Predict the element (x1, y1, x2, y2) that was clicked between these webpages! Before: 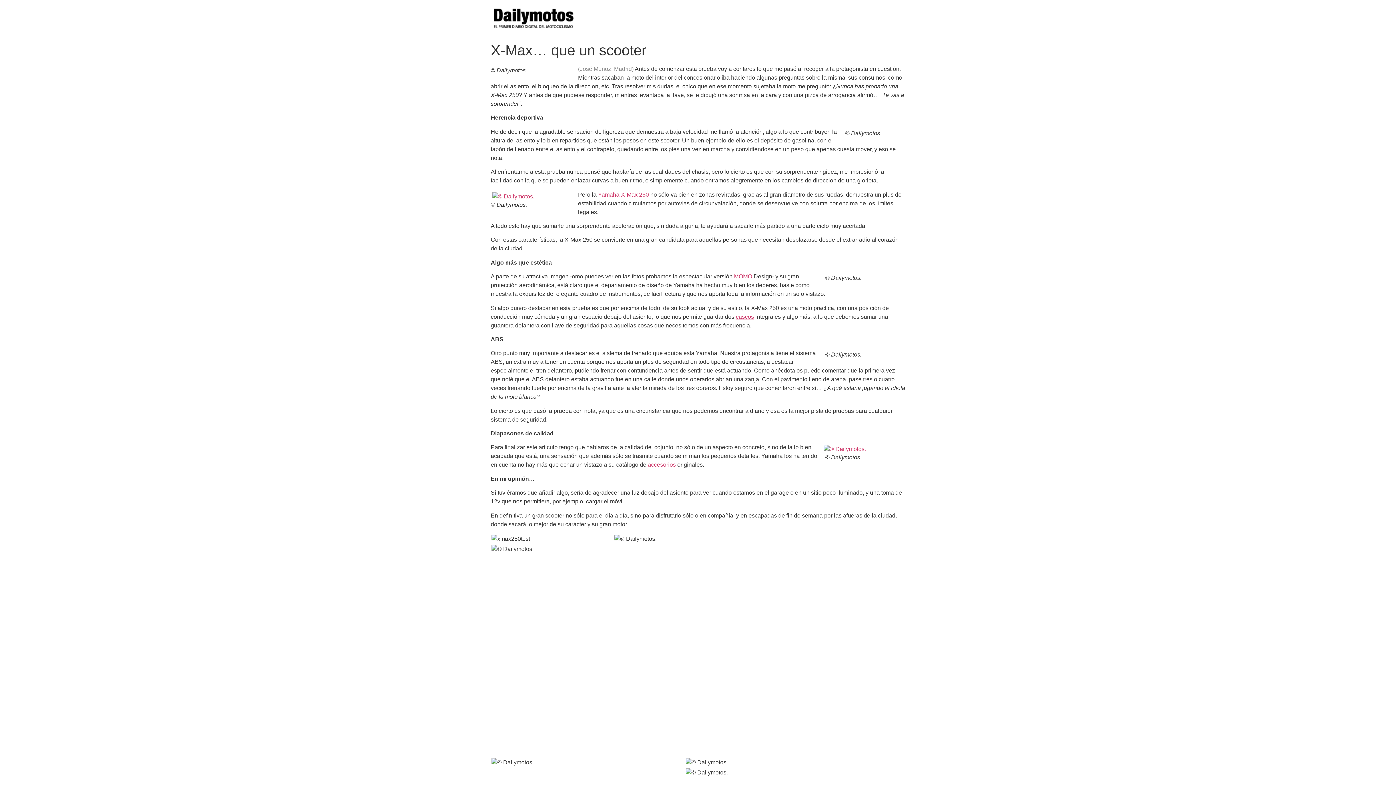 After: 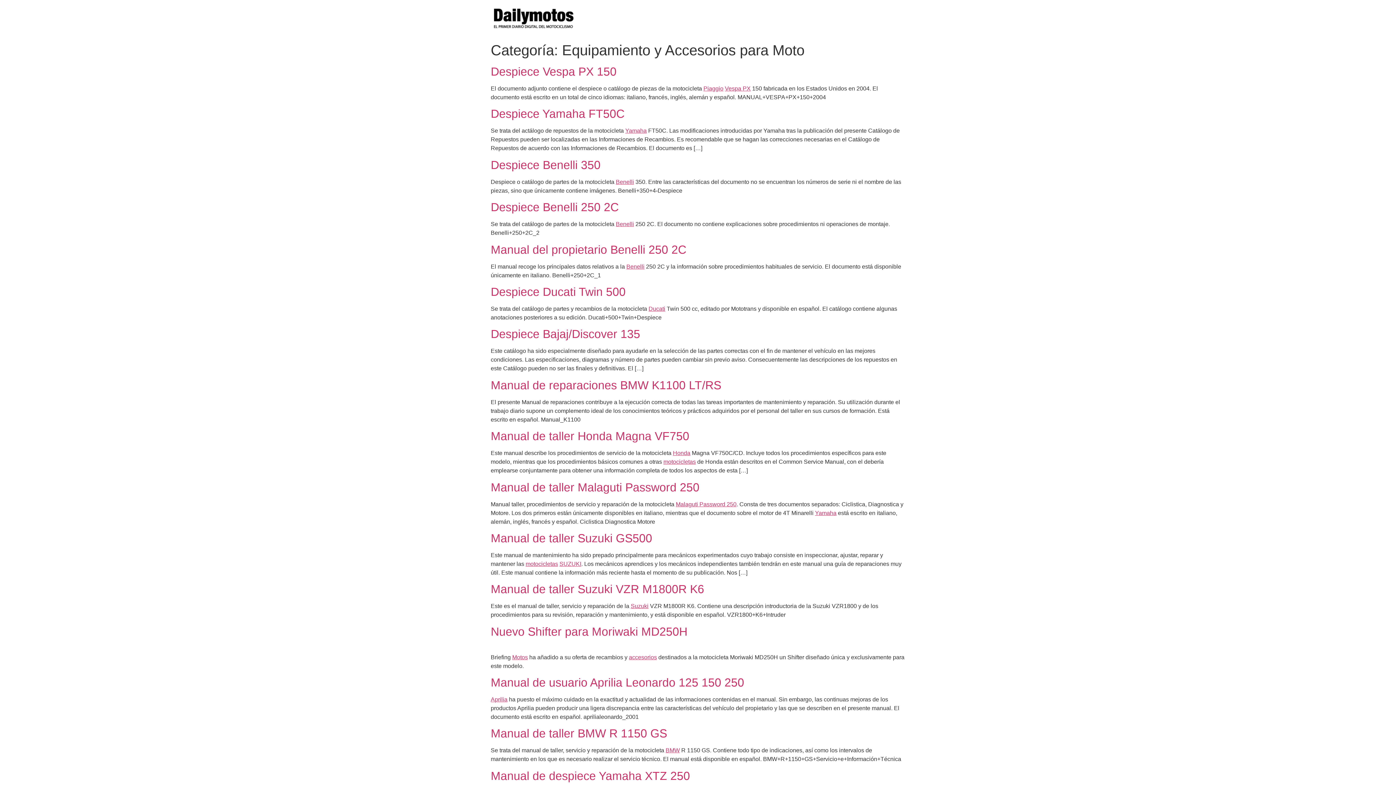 Action: label: accesorios bbox: (648, 461, 676, 468)